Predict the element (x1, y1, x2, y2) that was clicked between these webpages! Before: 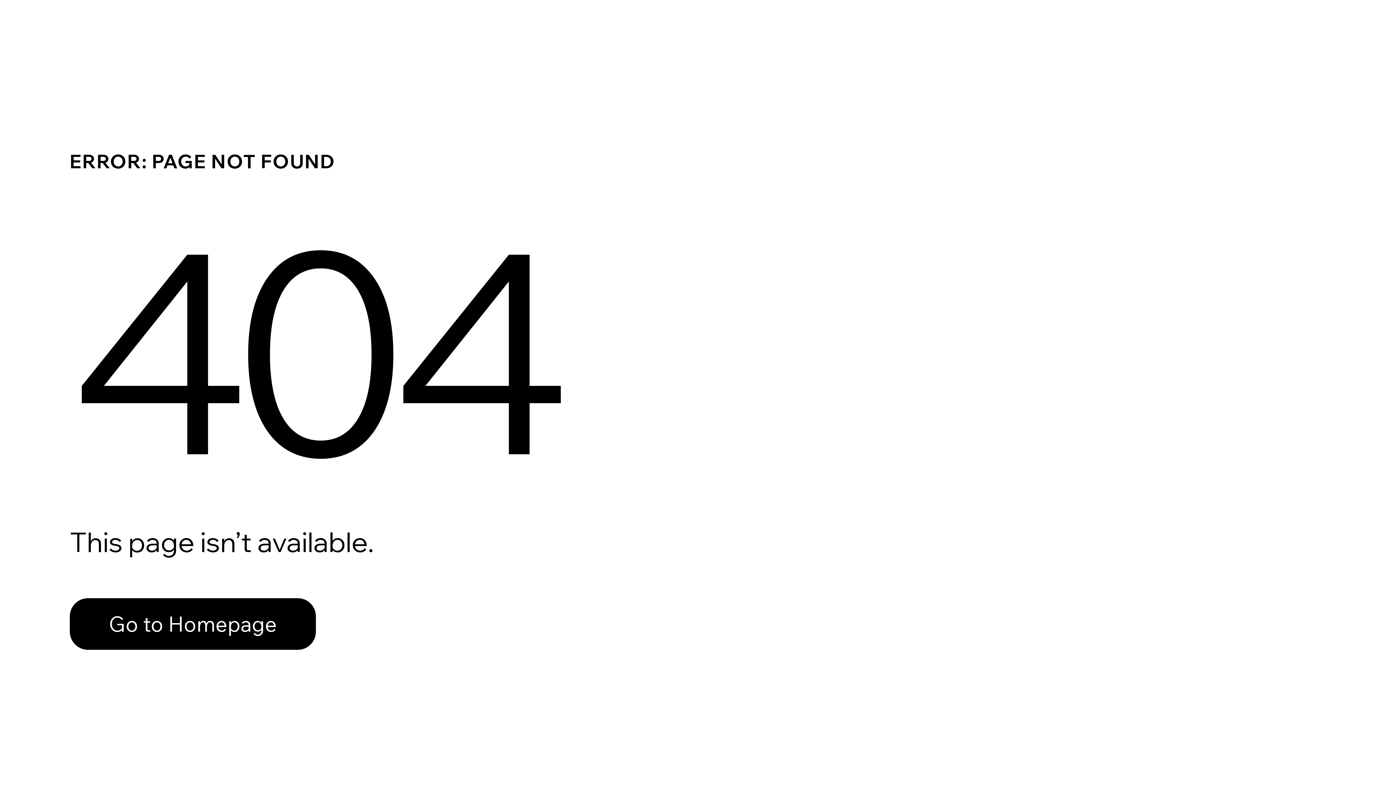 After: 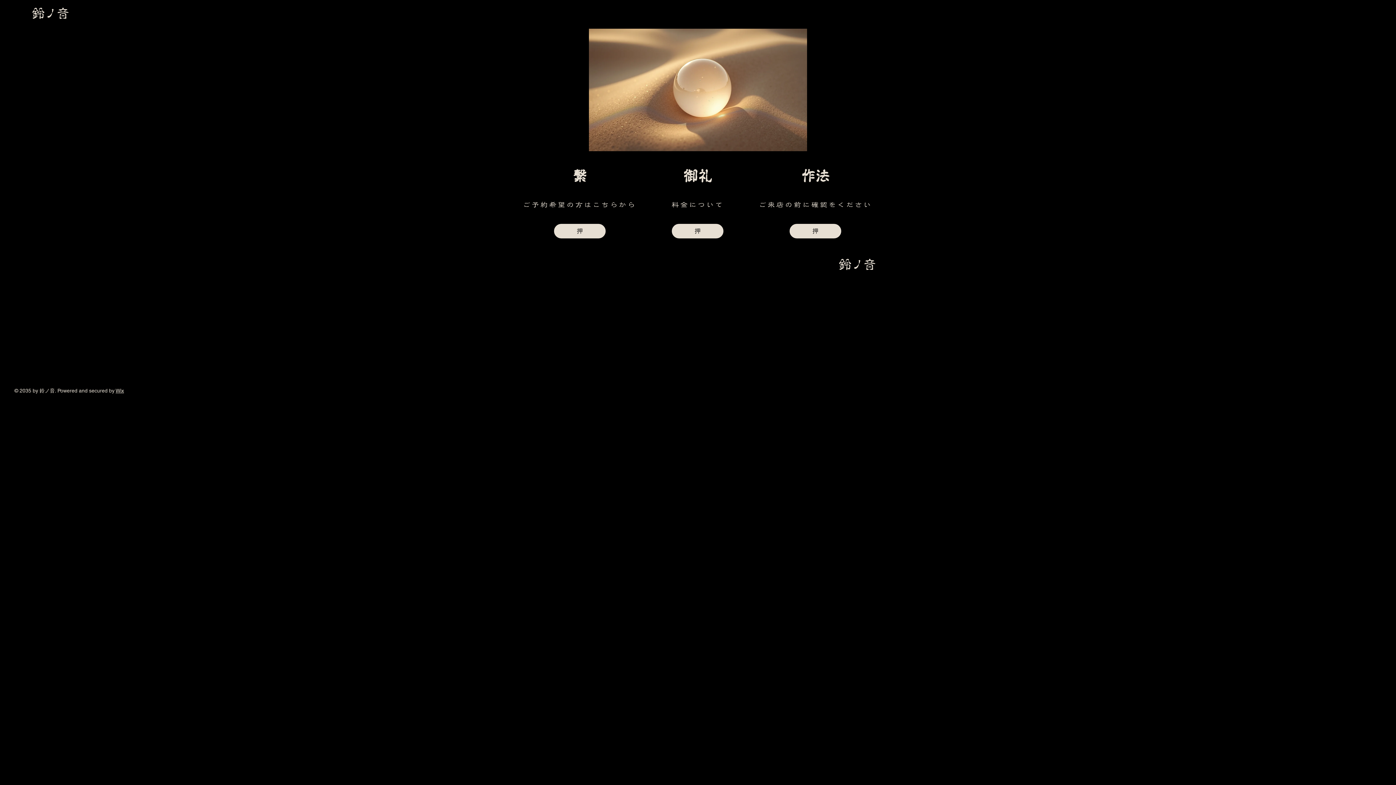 Action: bbox: (69, 582, 768, 659) label: Go to Homepage